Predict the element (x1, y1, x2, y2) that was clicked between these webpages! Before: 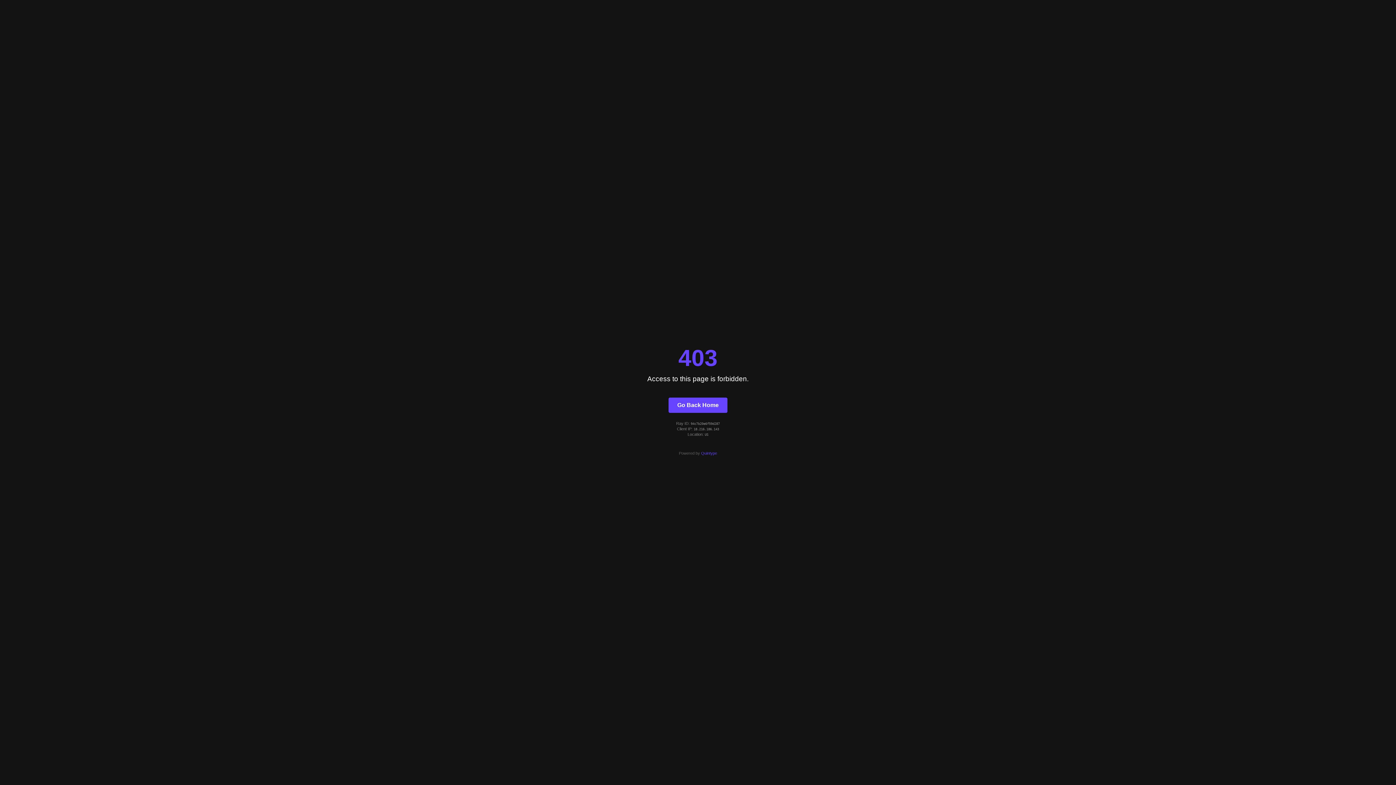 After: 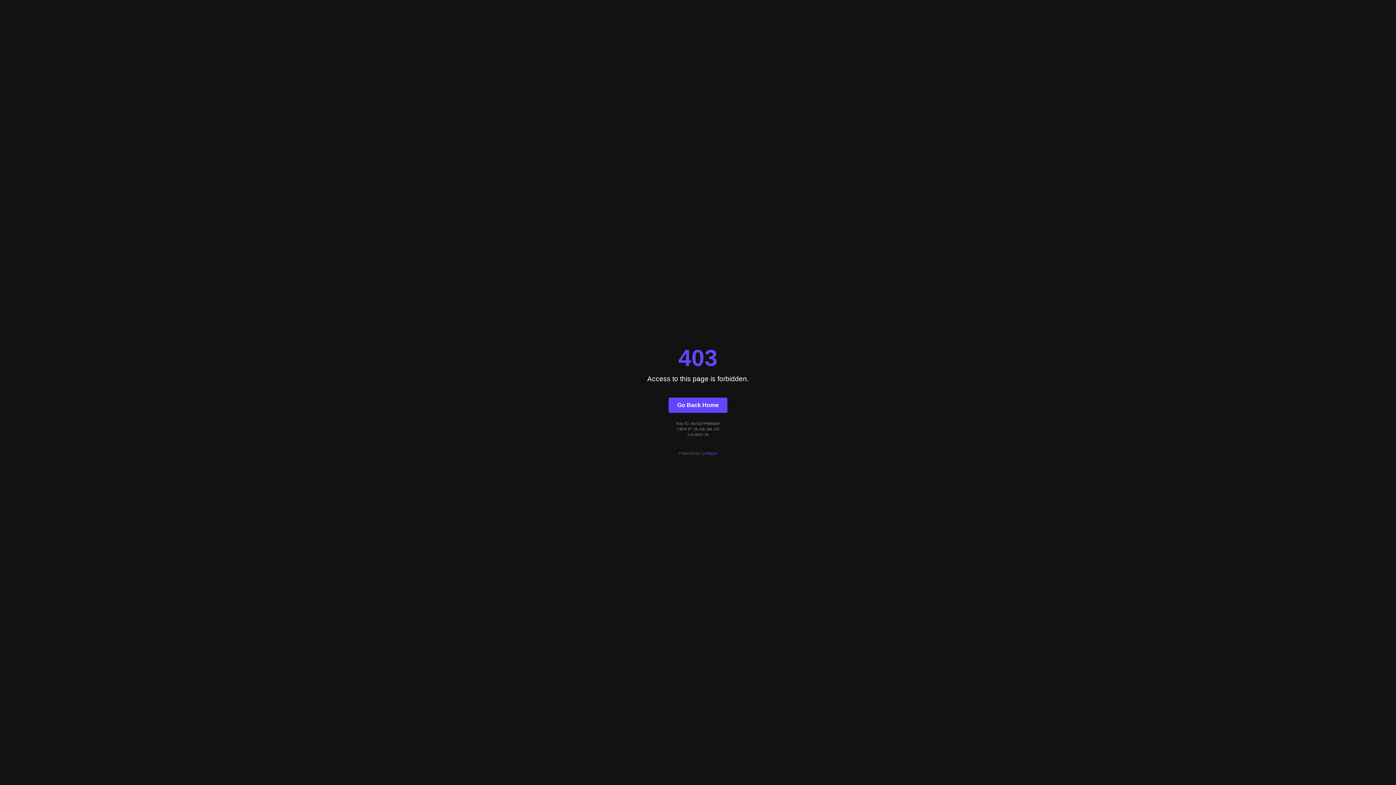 Action: label: Go Back Home bbox: (668, 397, 727, 412)